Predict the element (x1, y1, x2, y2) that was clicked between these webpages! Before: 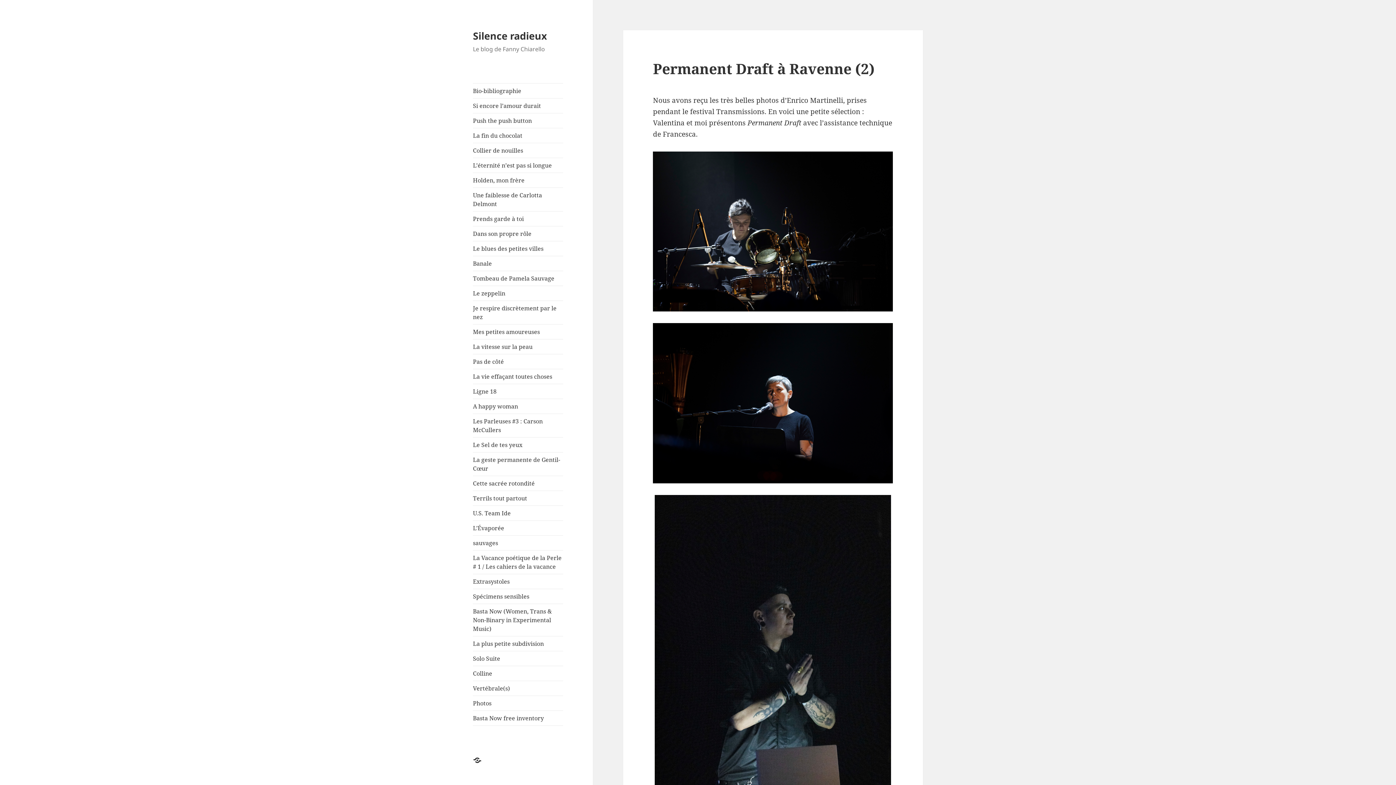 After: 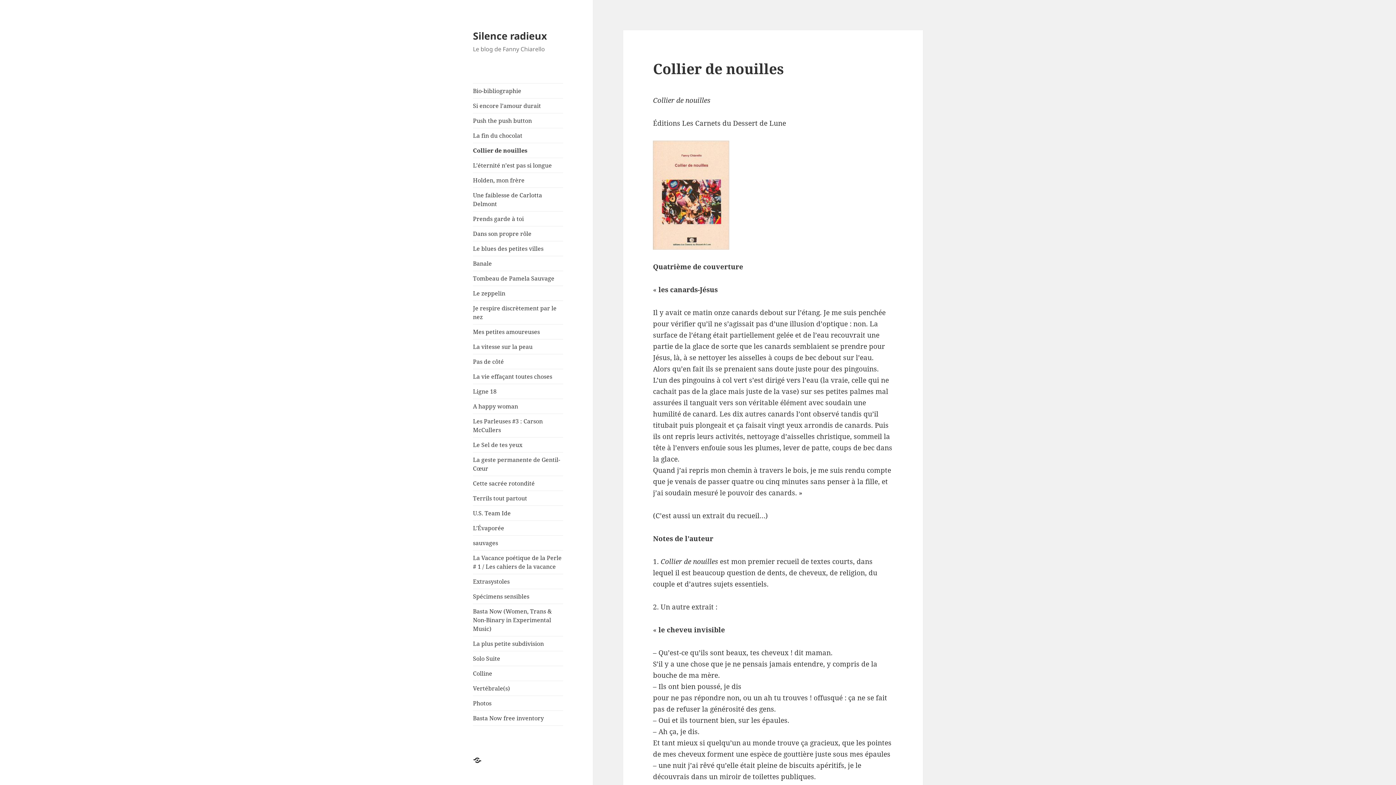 Action: bbox: (473, 143, 563, 157) label: Collier de nouilles